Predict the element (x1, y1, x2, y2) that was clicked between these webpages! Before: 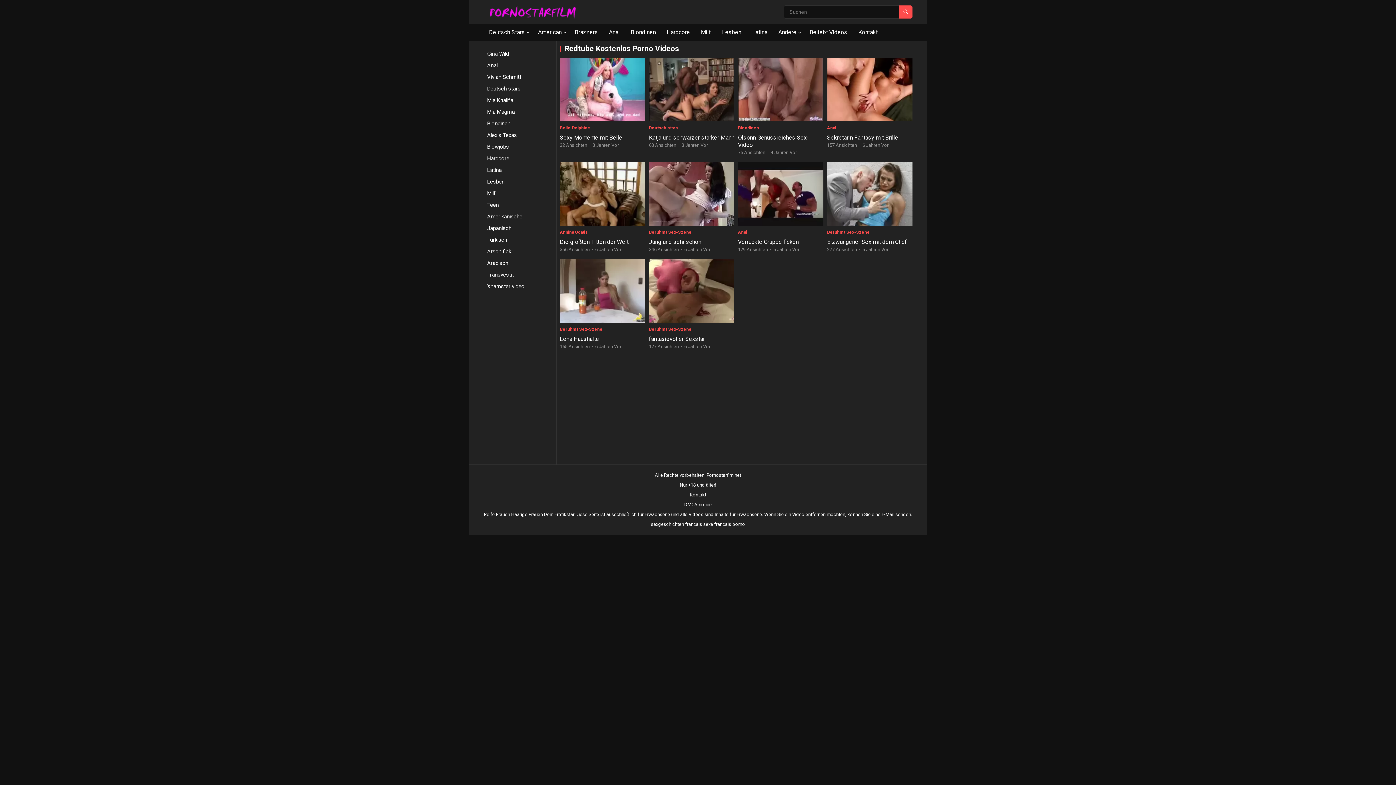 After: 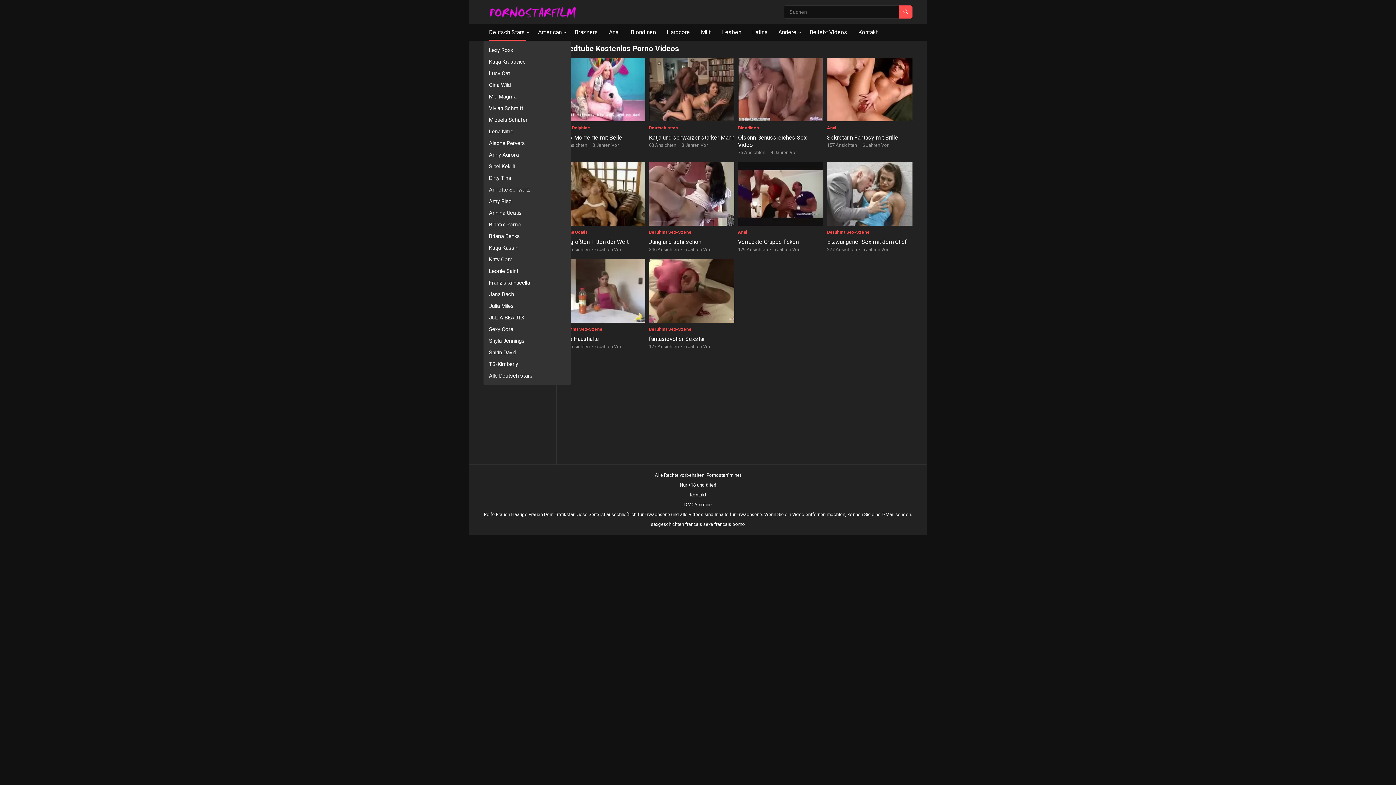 Action: label: Deutsch Stars bbox: (489, 24, 525, 40)